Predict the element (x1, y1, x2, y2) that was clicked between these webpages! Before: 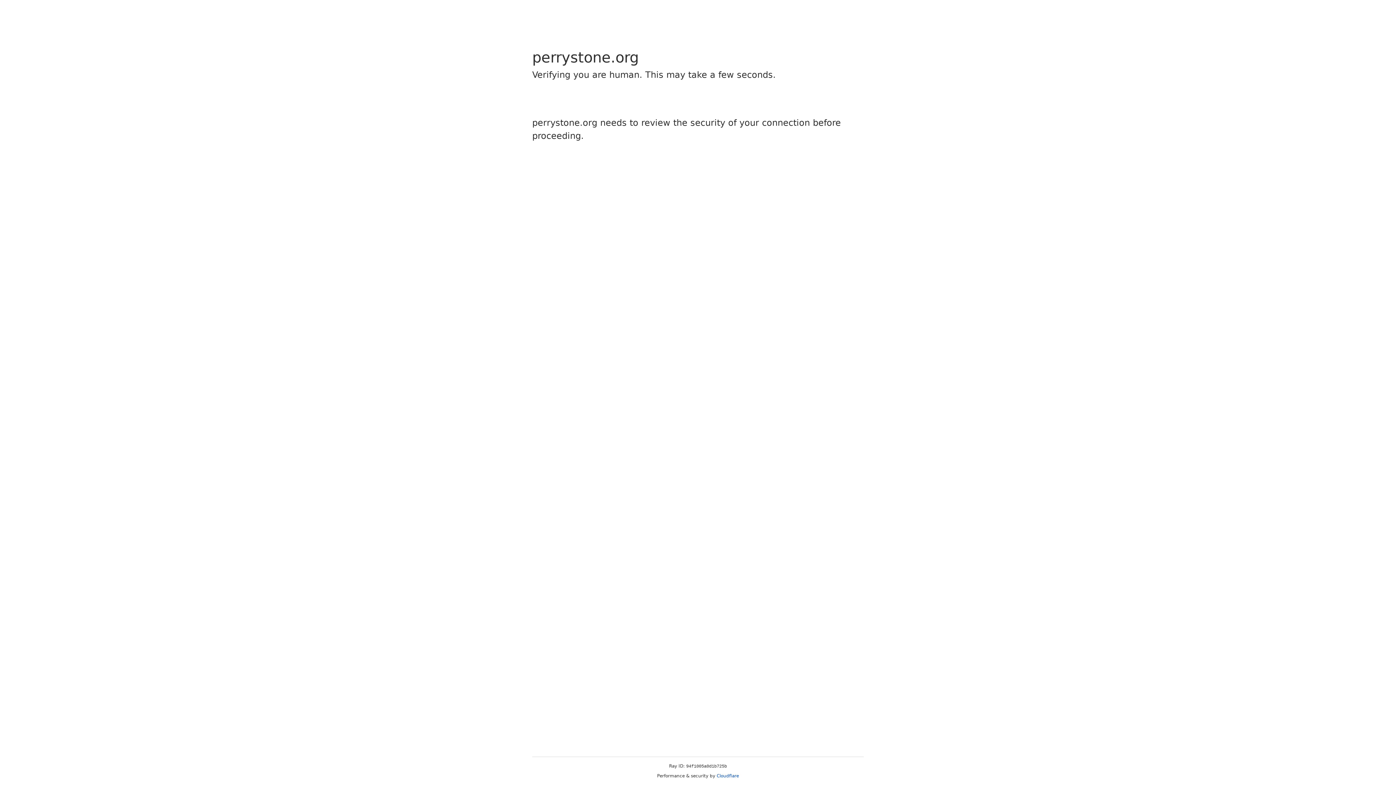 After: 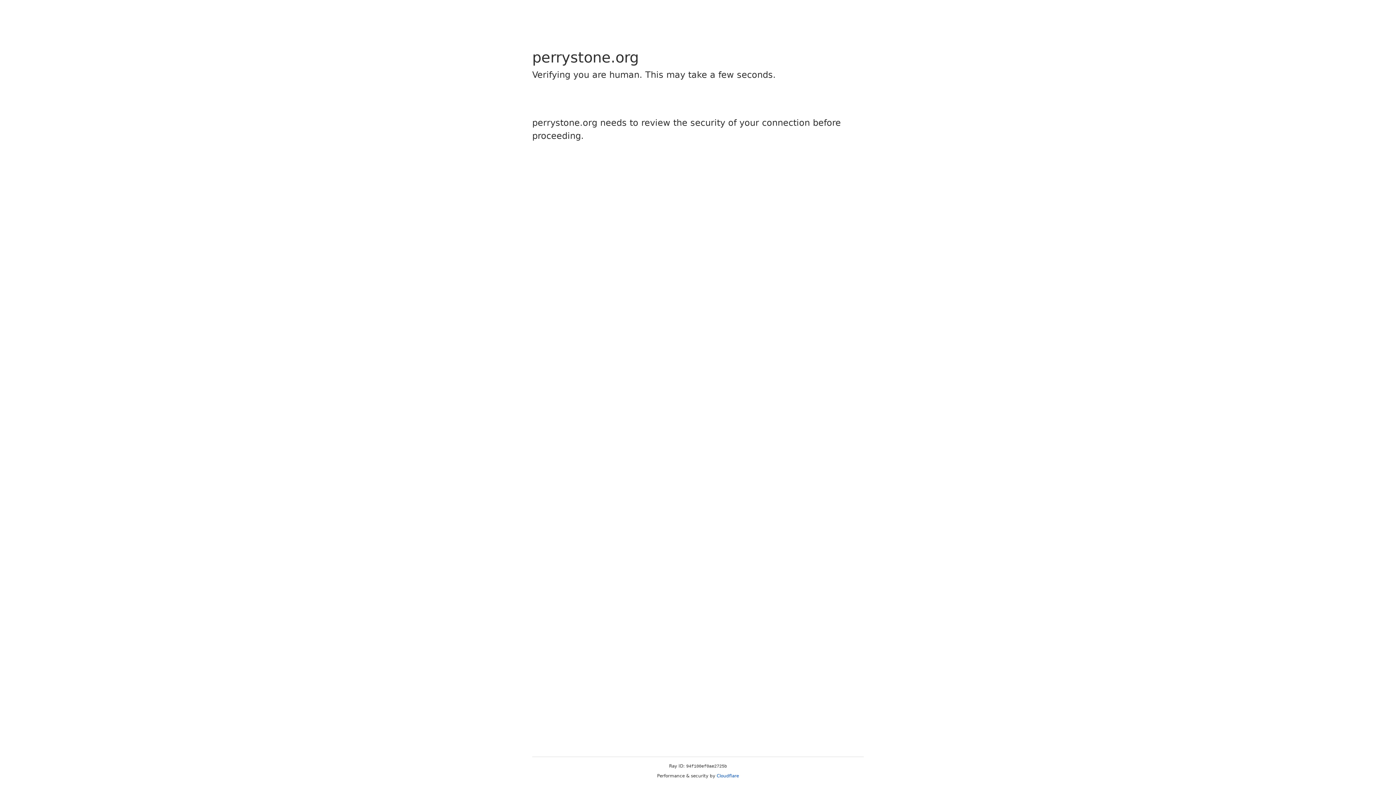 Action: bbox: (716, 773, 739, 778) label: Cloudflare